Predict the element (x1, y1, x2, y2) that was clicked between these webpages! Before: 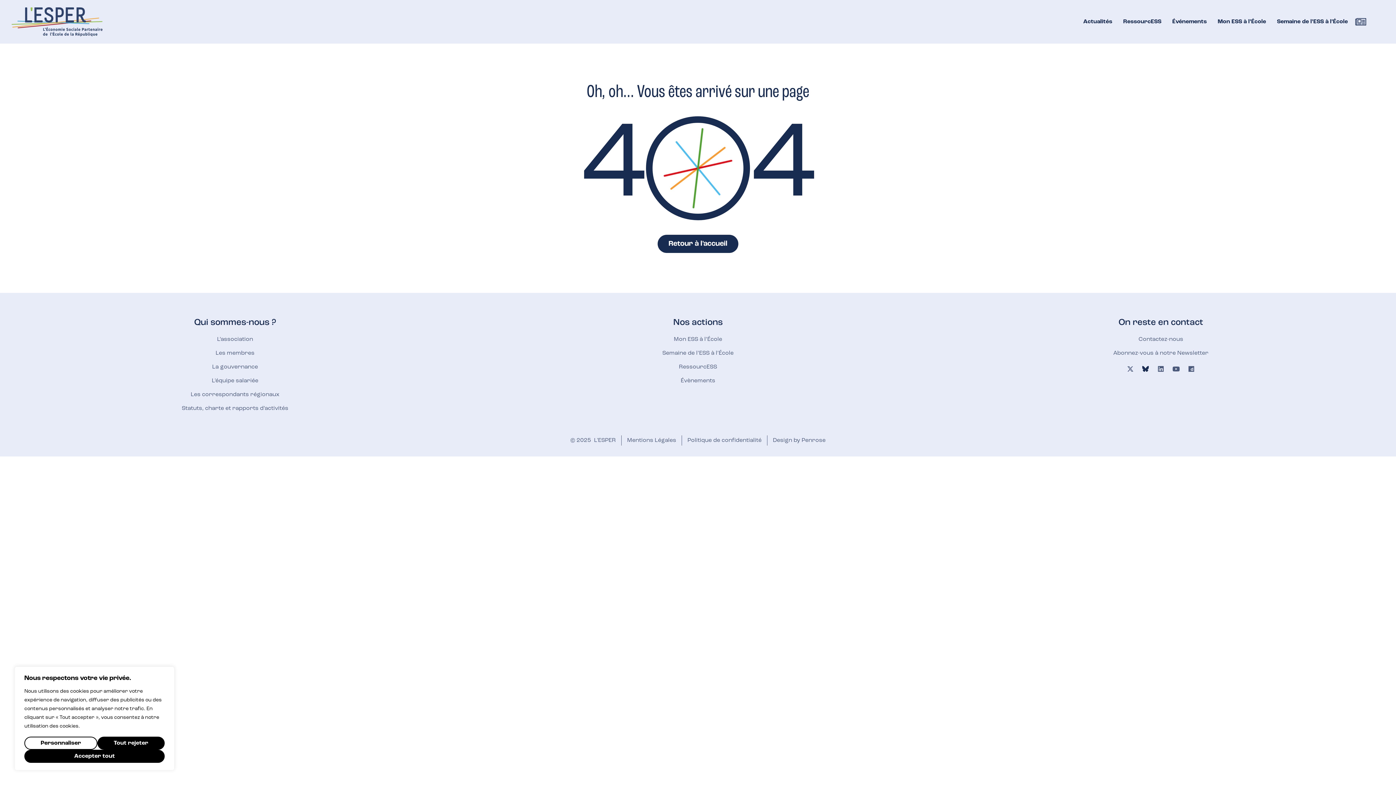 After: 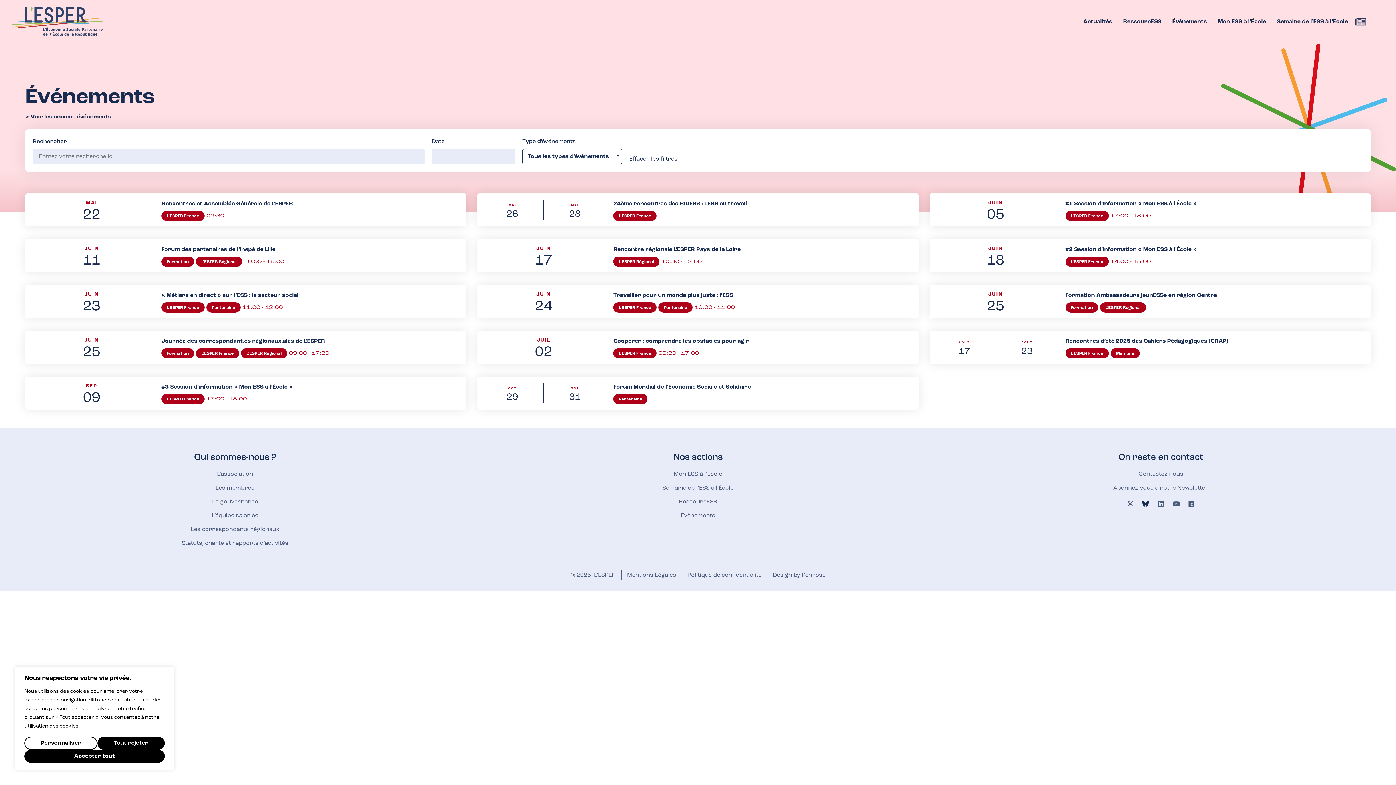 Action: label: Évènements bbox: (466, 376, 929, 386)